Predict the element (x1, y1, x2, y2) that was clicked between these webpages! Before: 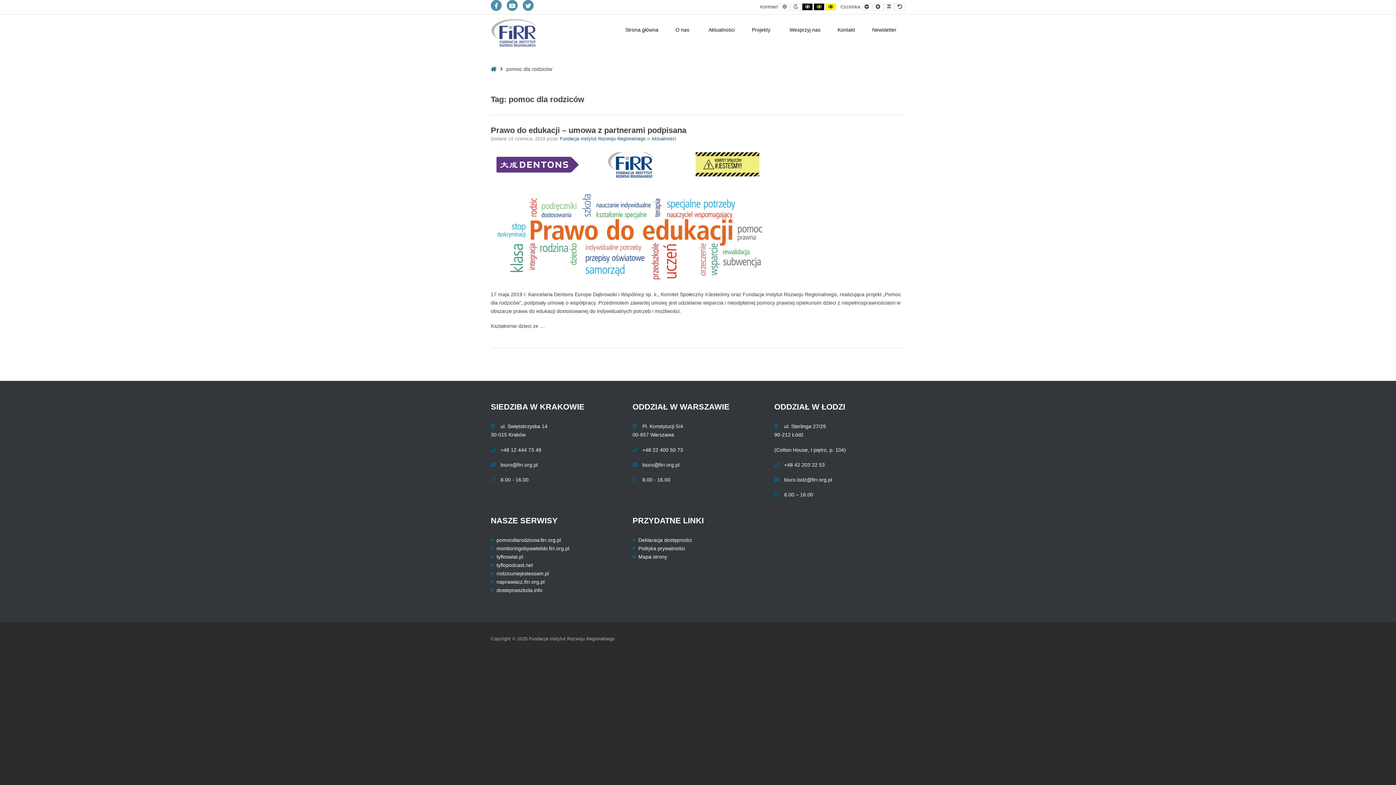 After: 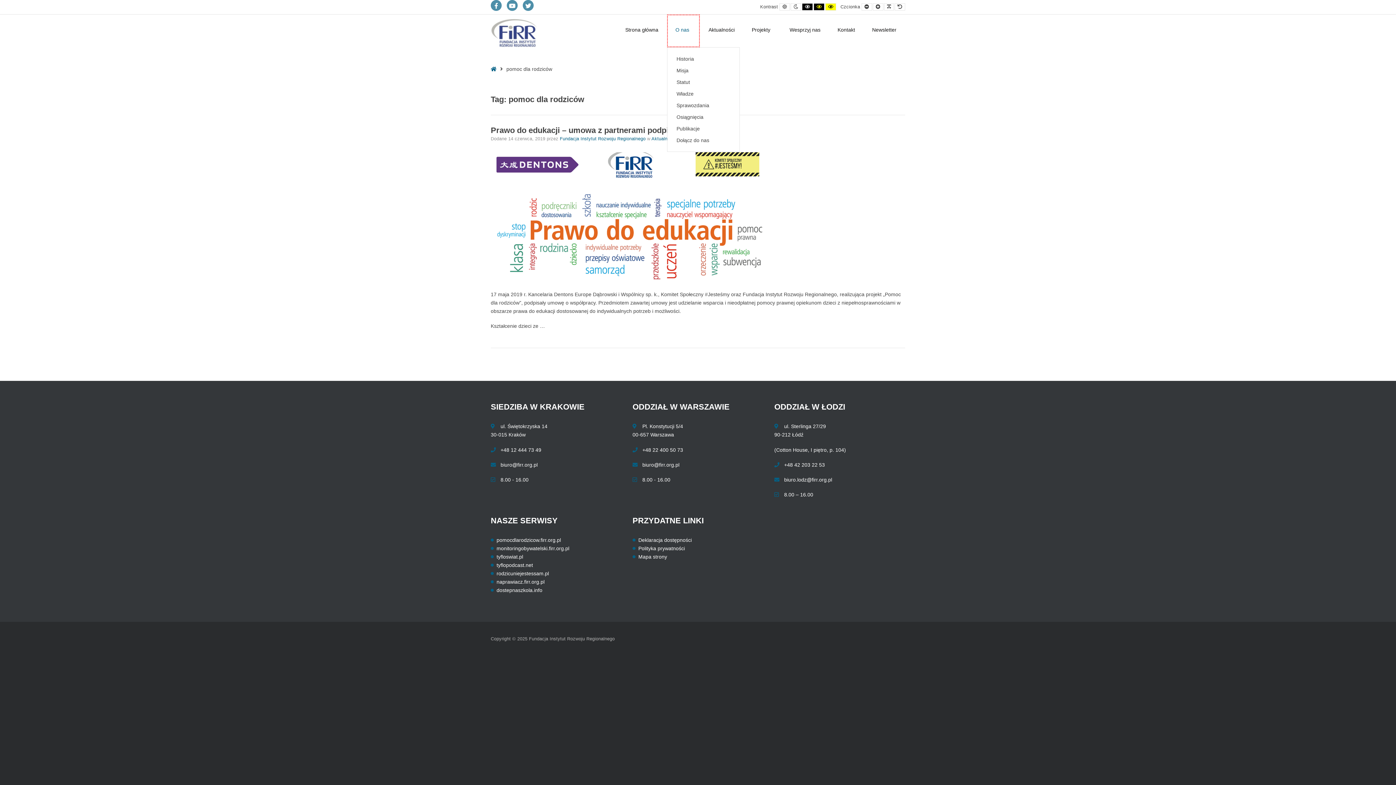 Action: label: O nas bbox: (667, 14, 700, 47)